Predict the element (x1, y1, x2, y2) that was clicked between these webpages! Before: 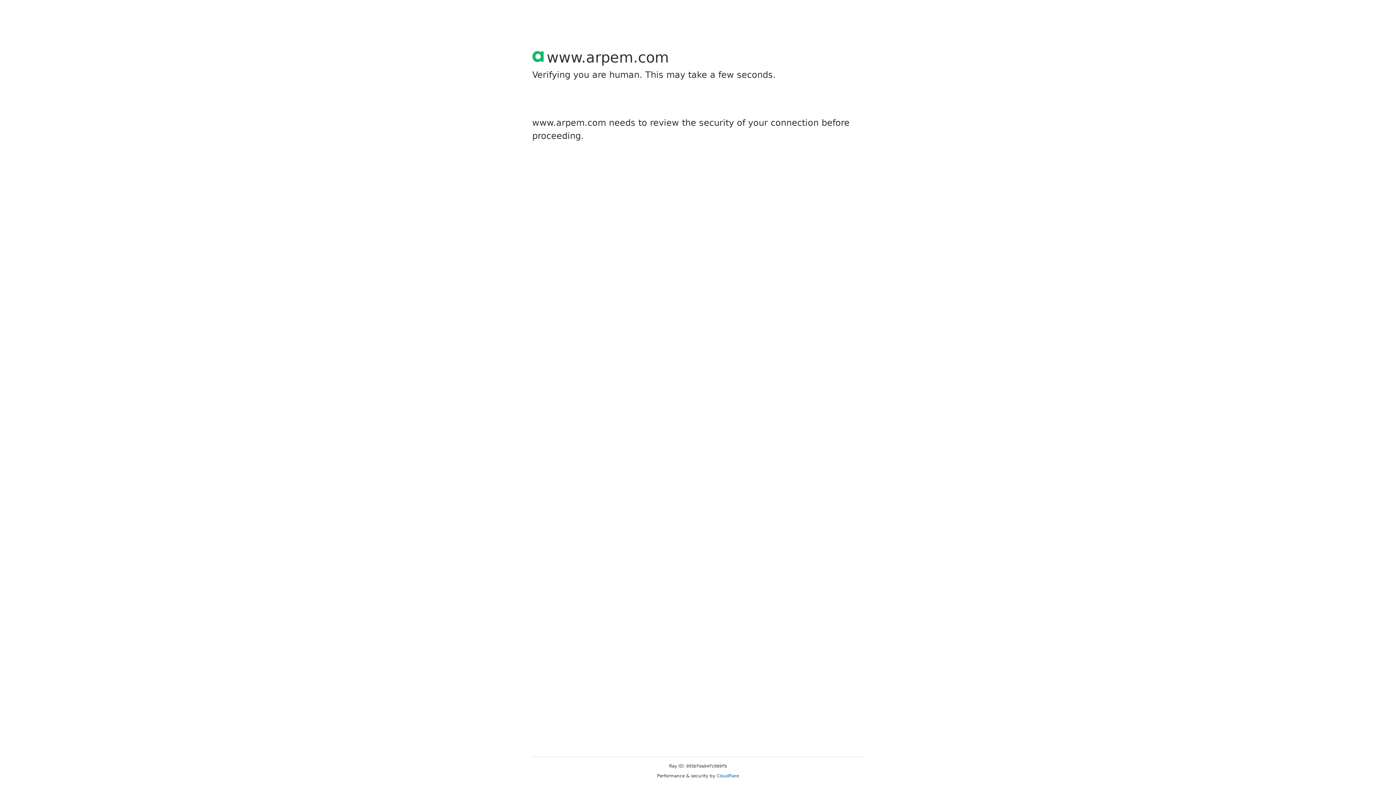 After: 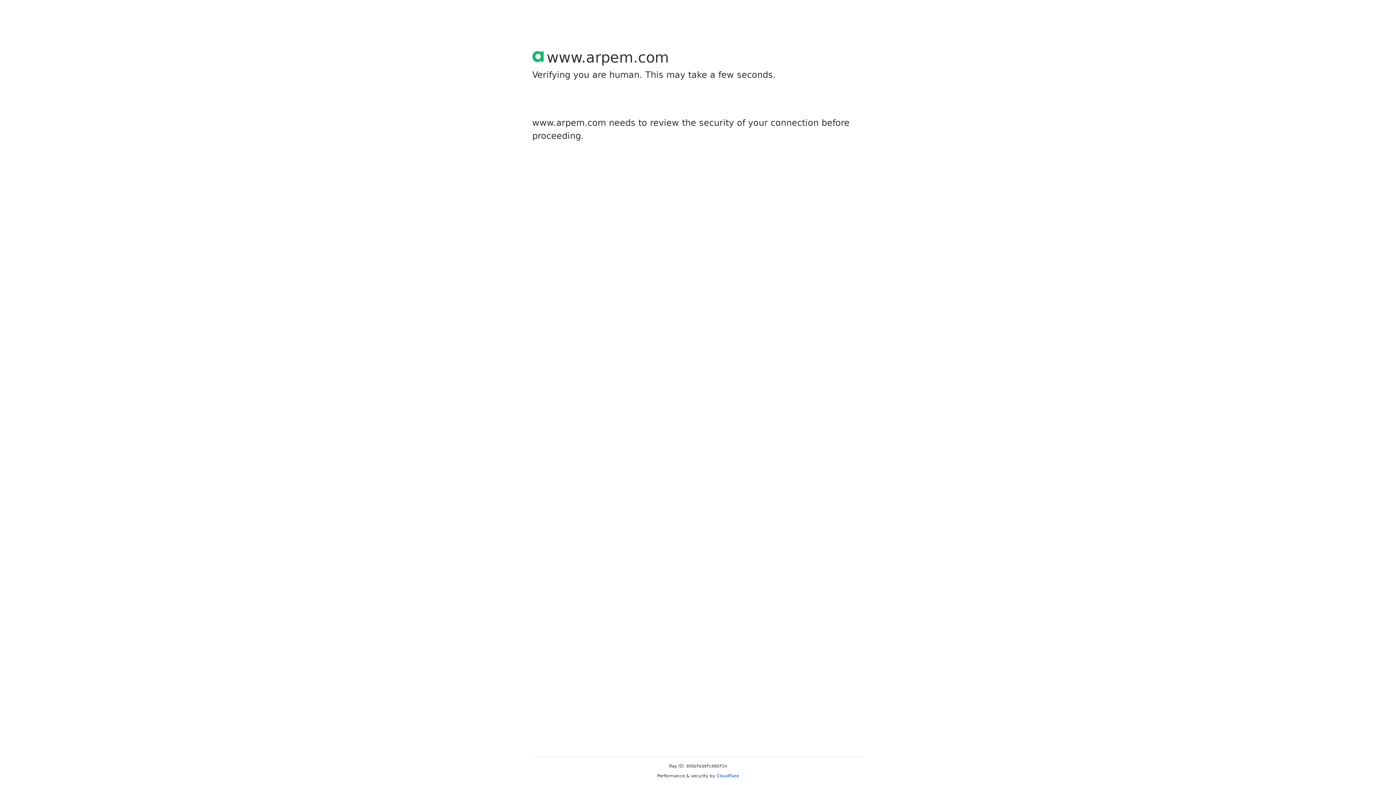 Action: label: Cloudflare bbox: (716, 773, 739, 778)